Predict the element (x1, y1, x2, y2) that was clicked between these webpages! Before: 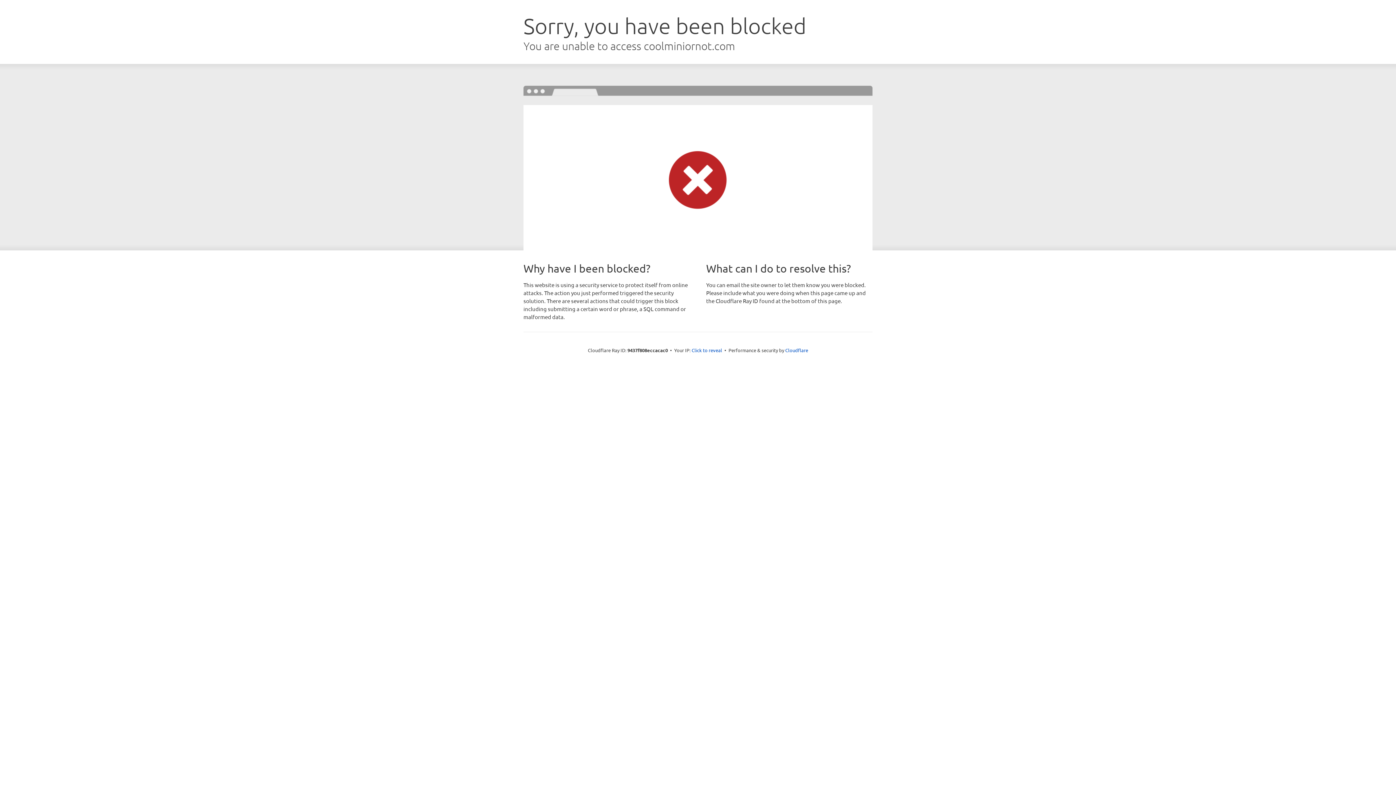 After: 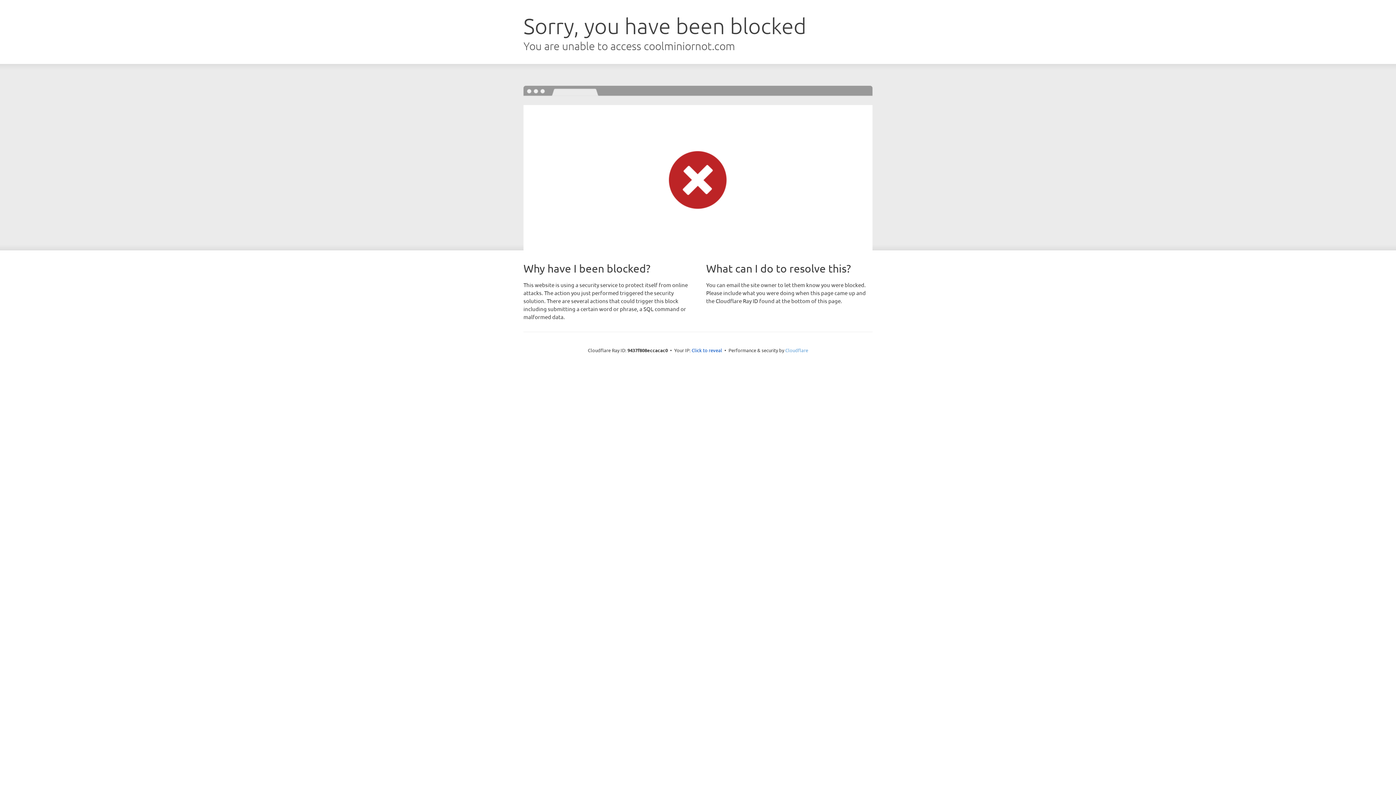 Action: label: Cloudflare bbox: (785, 347, 808, 353)